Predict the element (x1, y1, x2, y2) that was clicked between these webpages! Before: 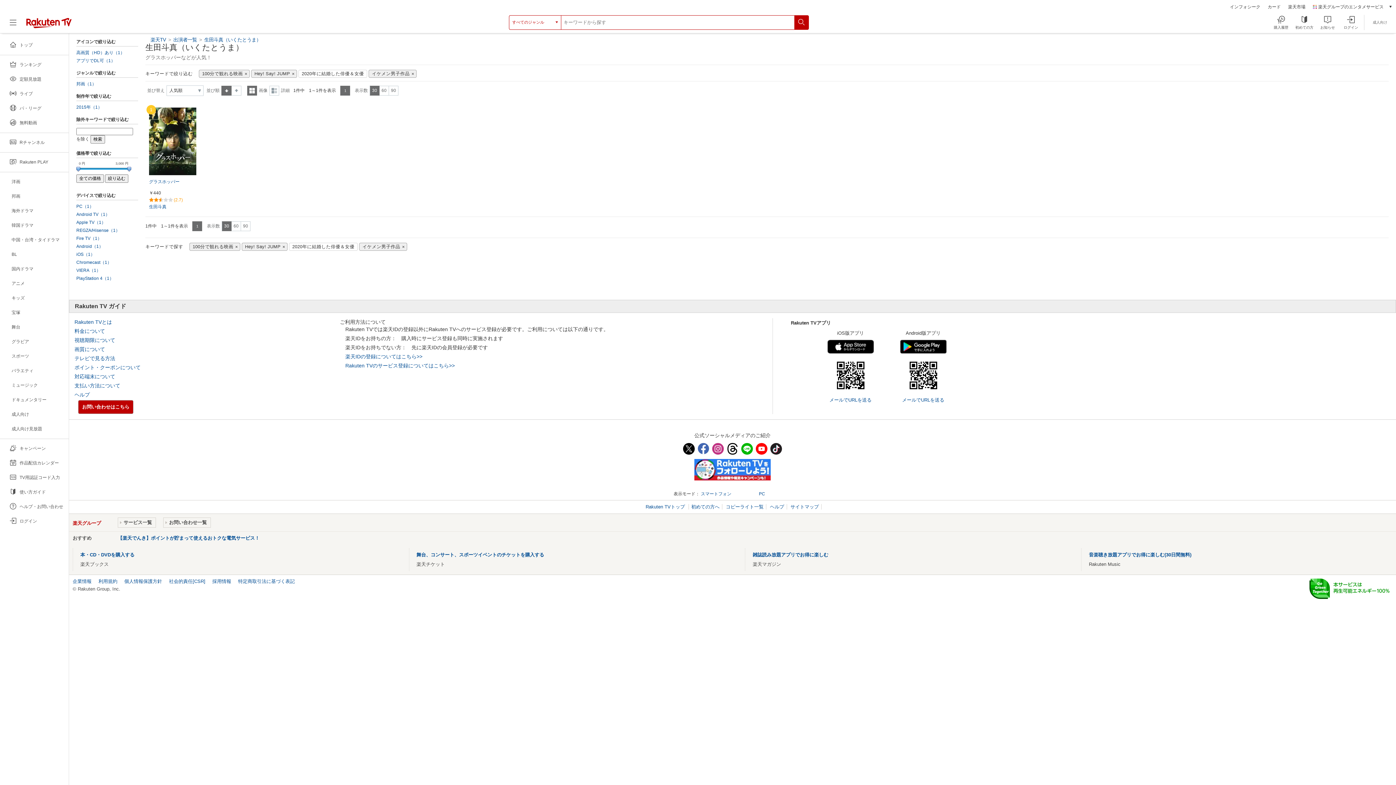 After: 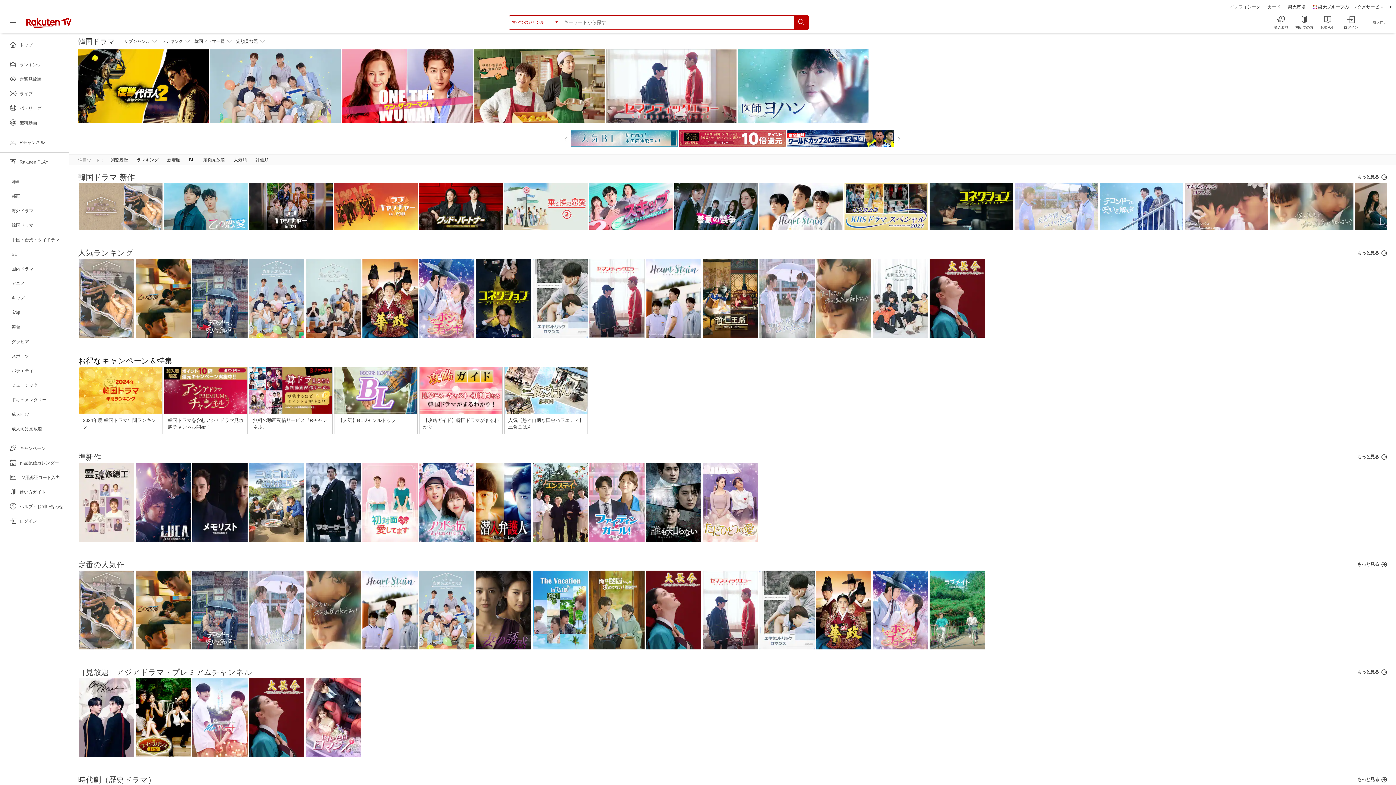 Action: bbox: (0, 218, 68, 232)